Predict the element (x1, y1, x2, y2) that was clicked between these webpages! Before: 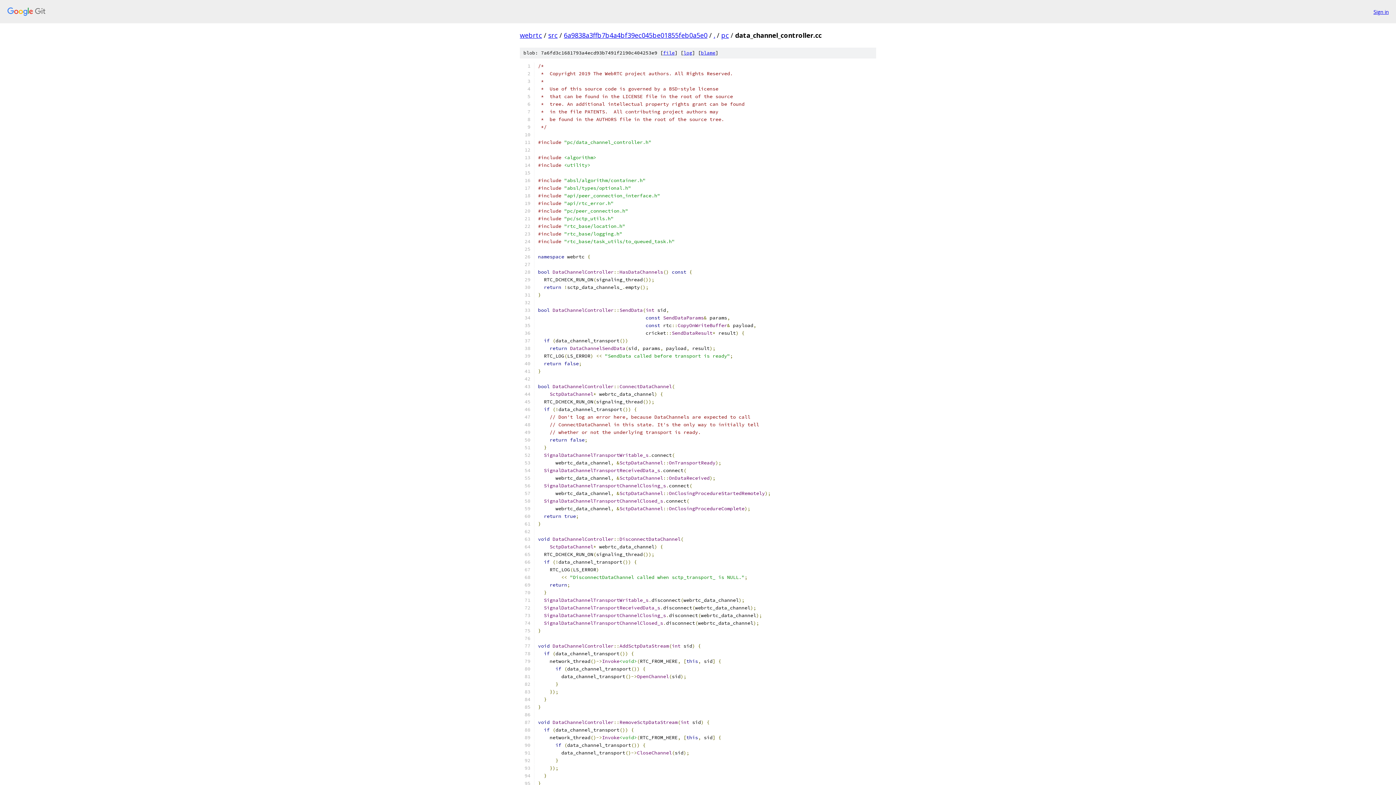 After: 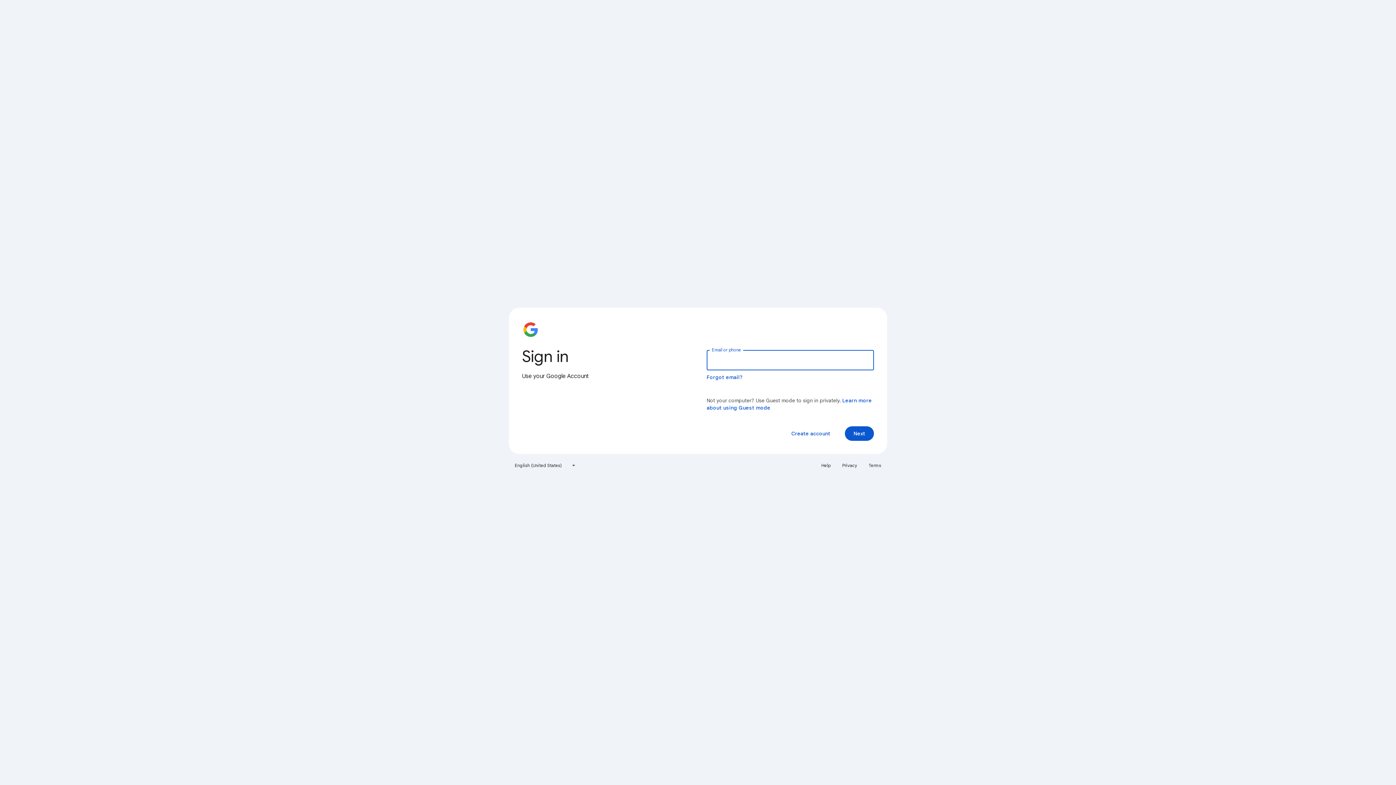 Action: bbox: (1373, 7, 1389, 15) label: Sign in